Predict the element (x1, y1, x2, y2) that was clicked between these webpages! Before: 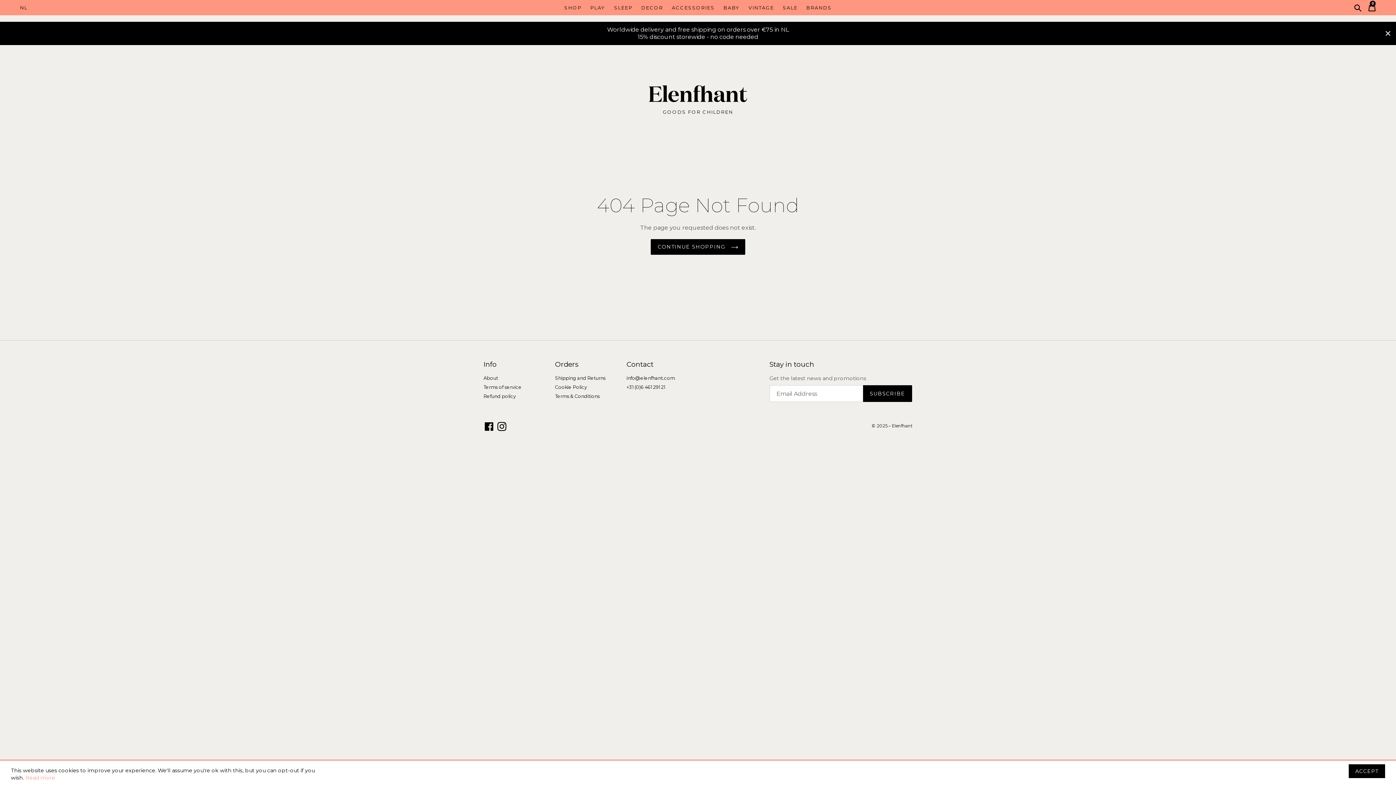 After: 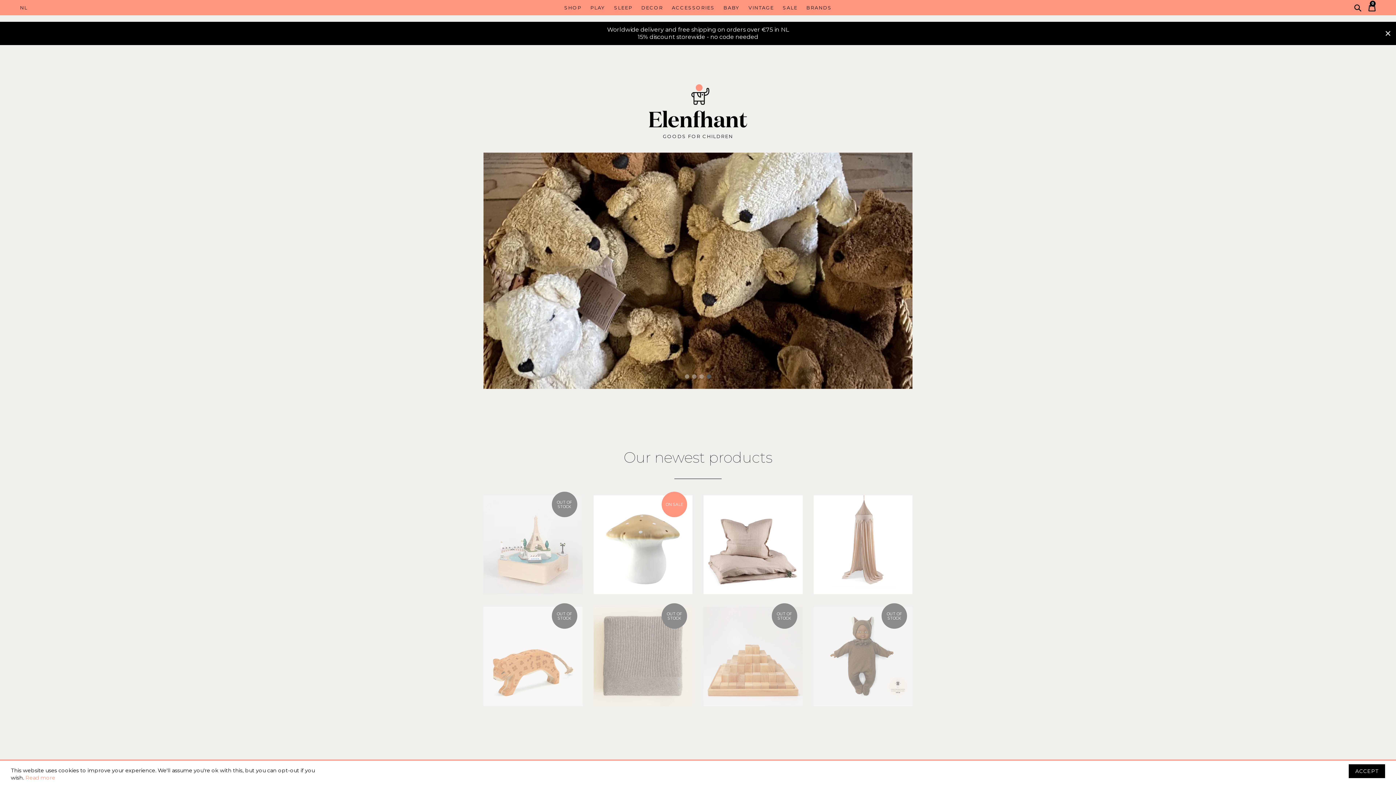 Action: label: GOODS FOR CHILDREN bbox: (649, 84, 747, 114)